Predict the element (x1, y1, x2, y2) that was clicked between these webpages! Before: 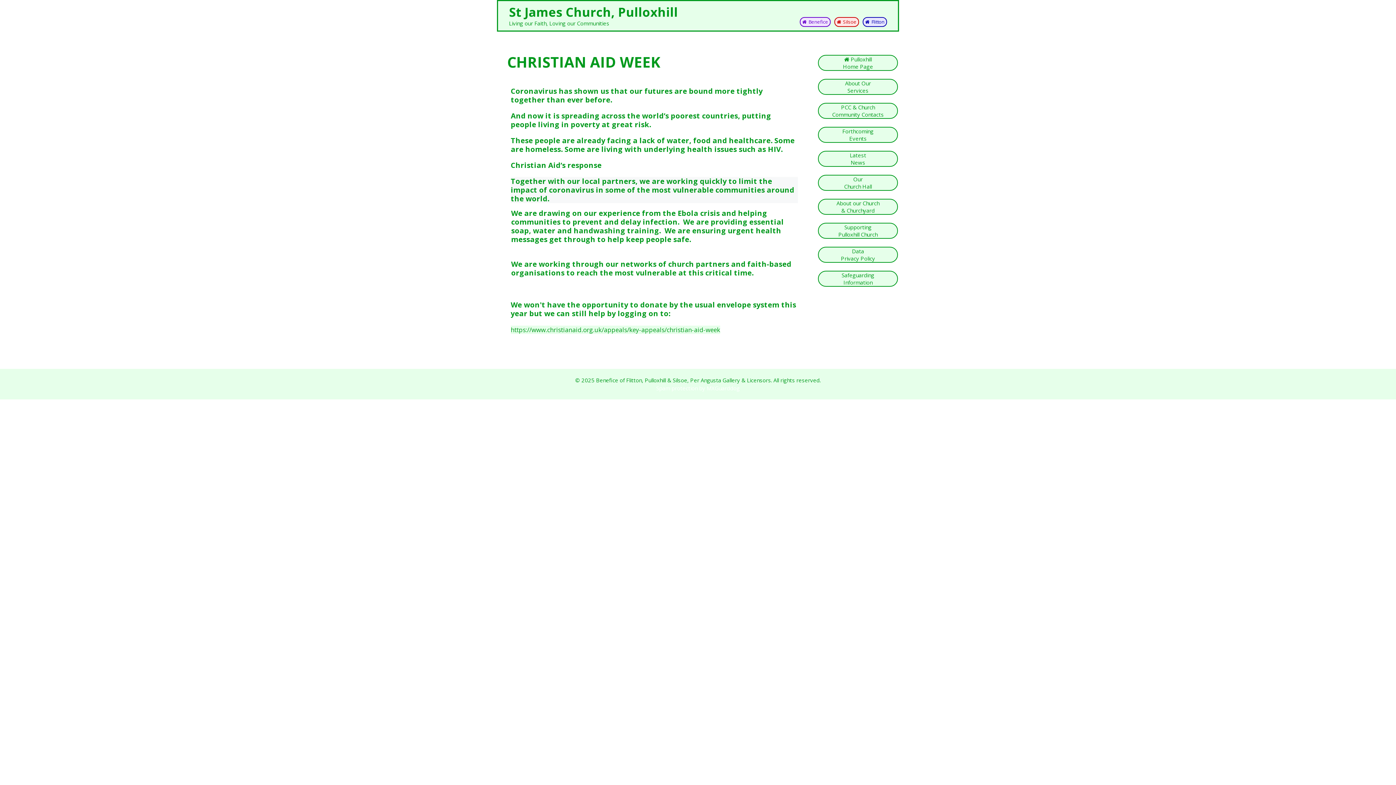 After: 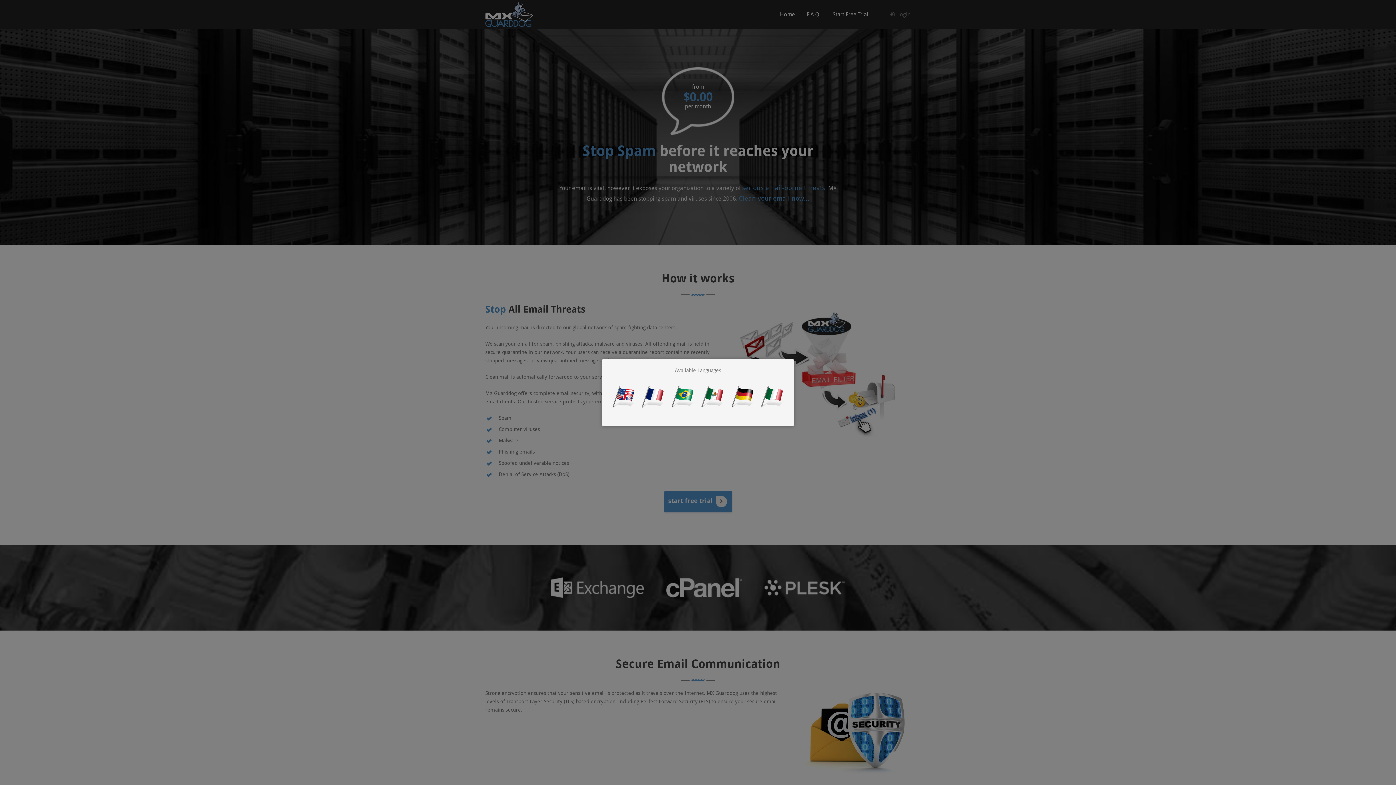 Action: bbox: (656, 384, 740, 392) label: Spam protection by MXGuarddog